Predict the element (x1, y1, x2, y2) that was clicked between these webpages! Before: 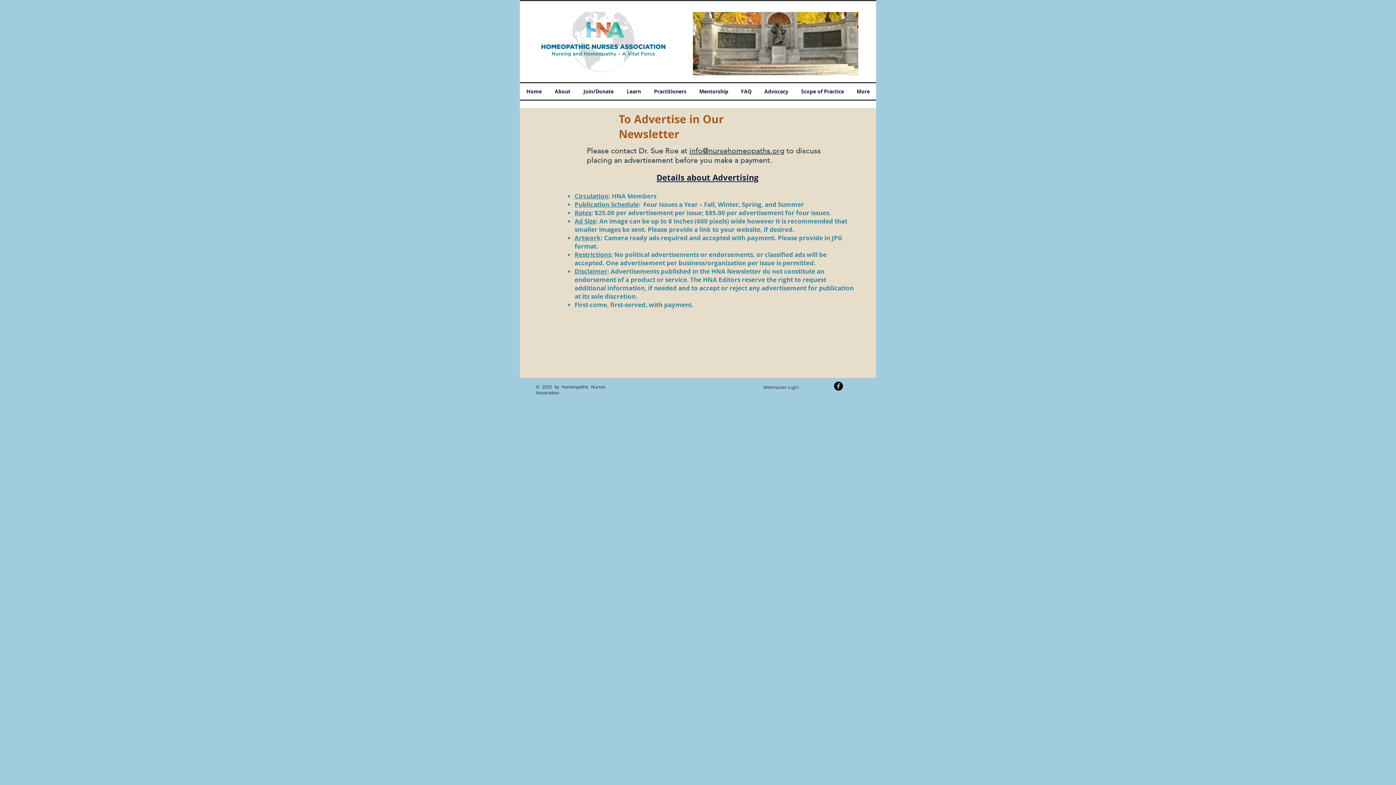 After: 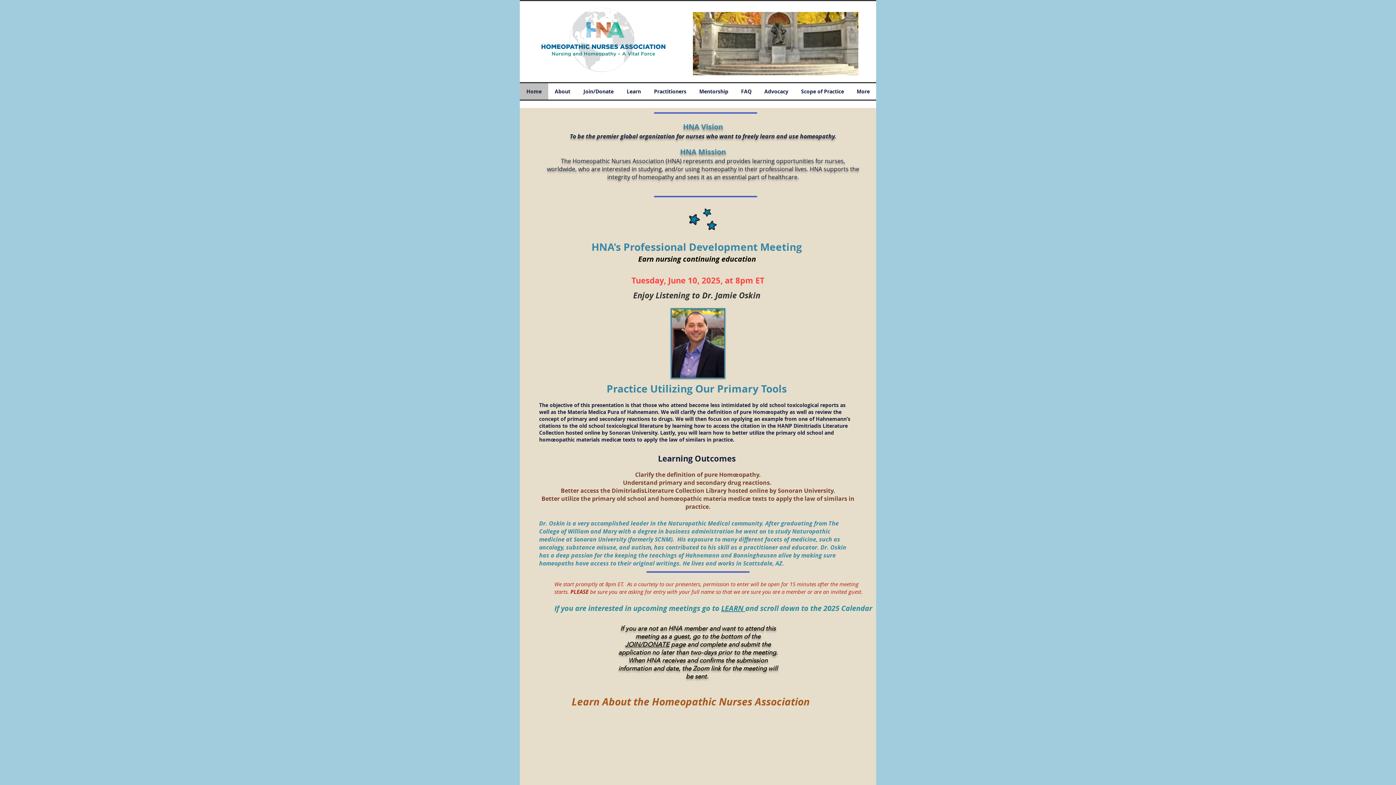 Action: bbox: (520, 83, 548, 99) label: Home